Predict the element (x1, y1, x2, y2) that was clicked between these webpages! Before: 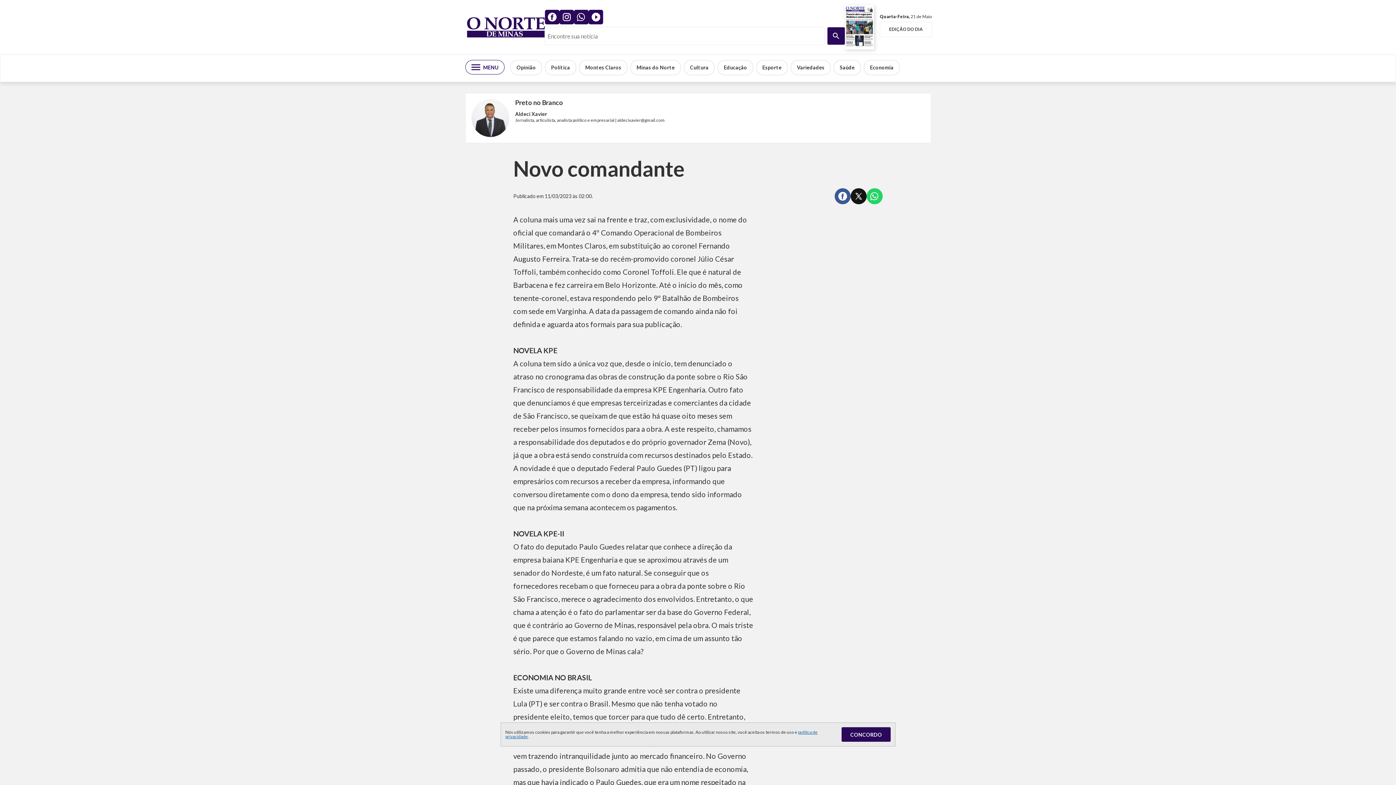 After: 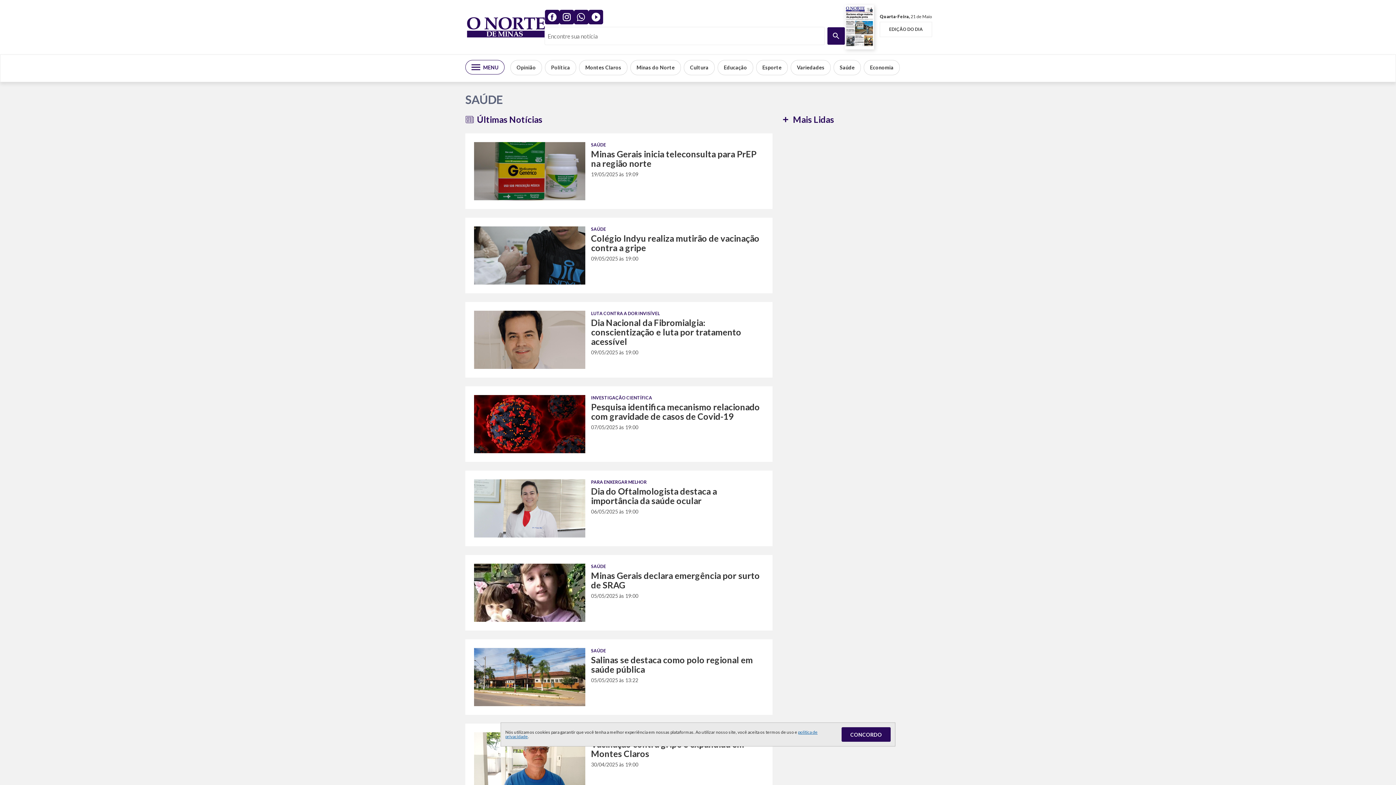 Action: label: Saúde bbox: (833, 60, 861, 75)